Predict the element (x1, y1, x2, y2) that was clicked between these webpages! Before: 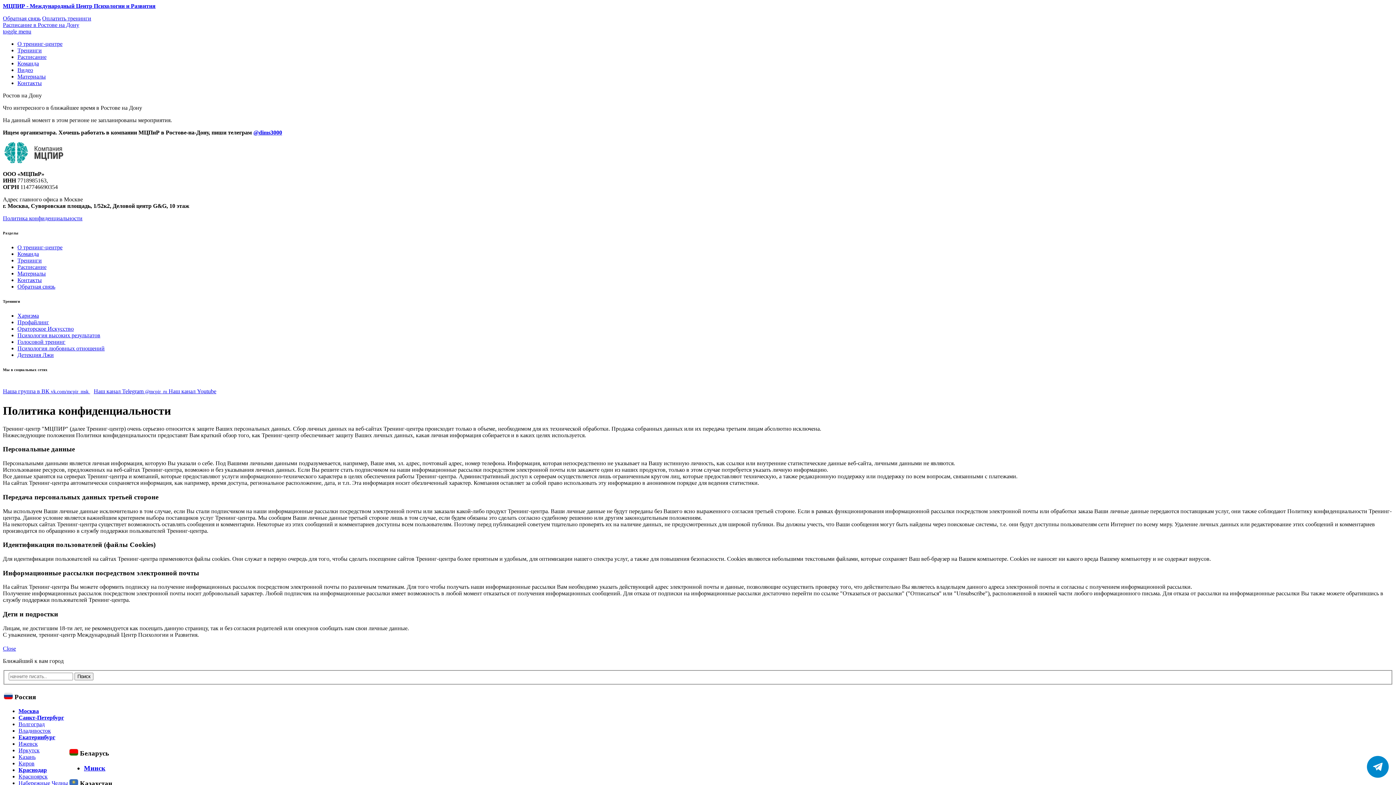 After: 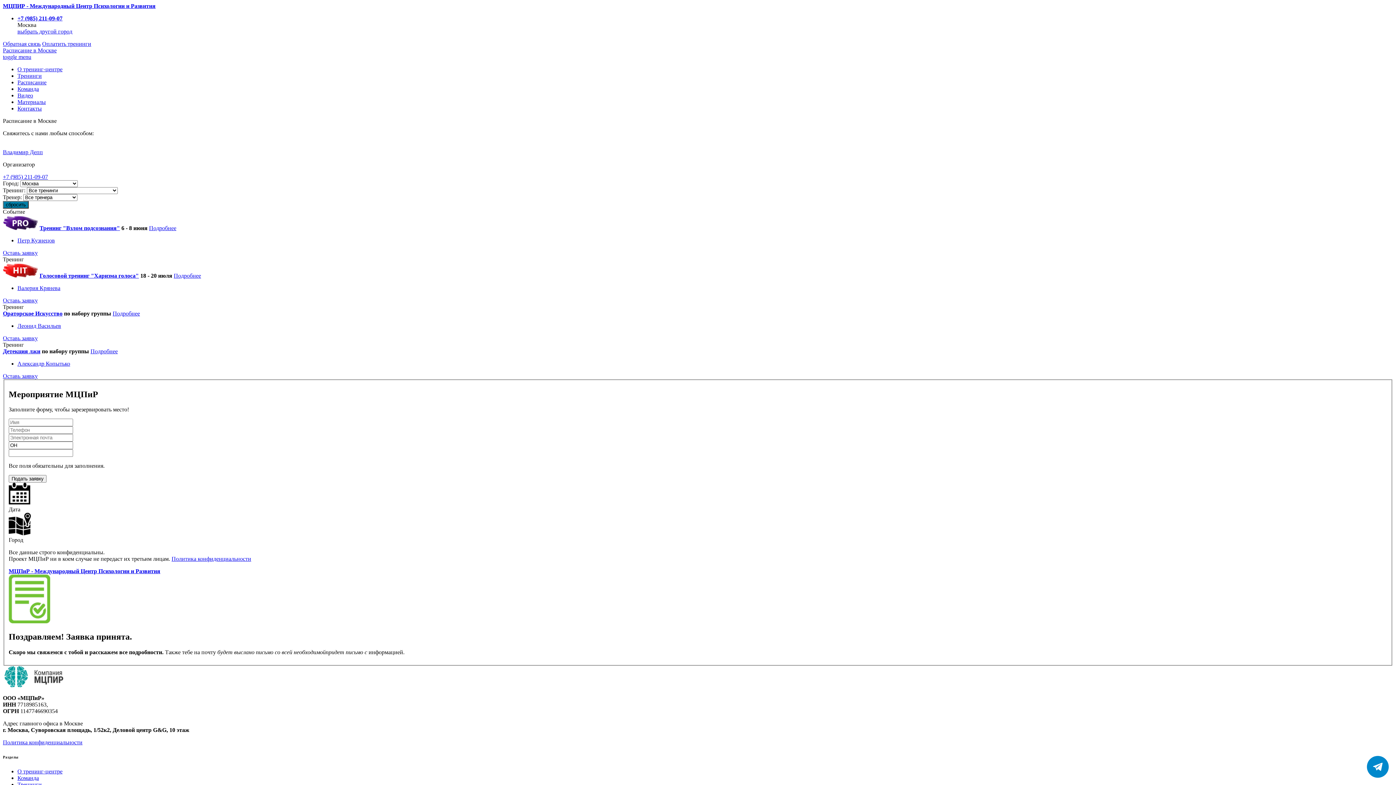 Action: label: Расписание bbox: (17, 53, 46, 60)